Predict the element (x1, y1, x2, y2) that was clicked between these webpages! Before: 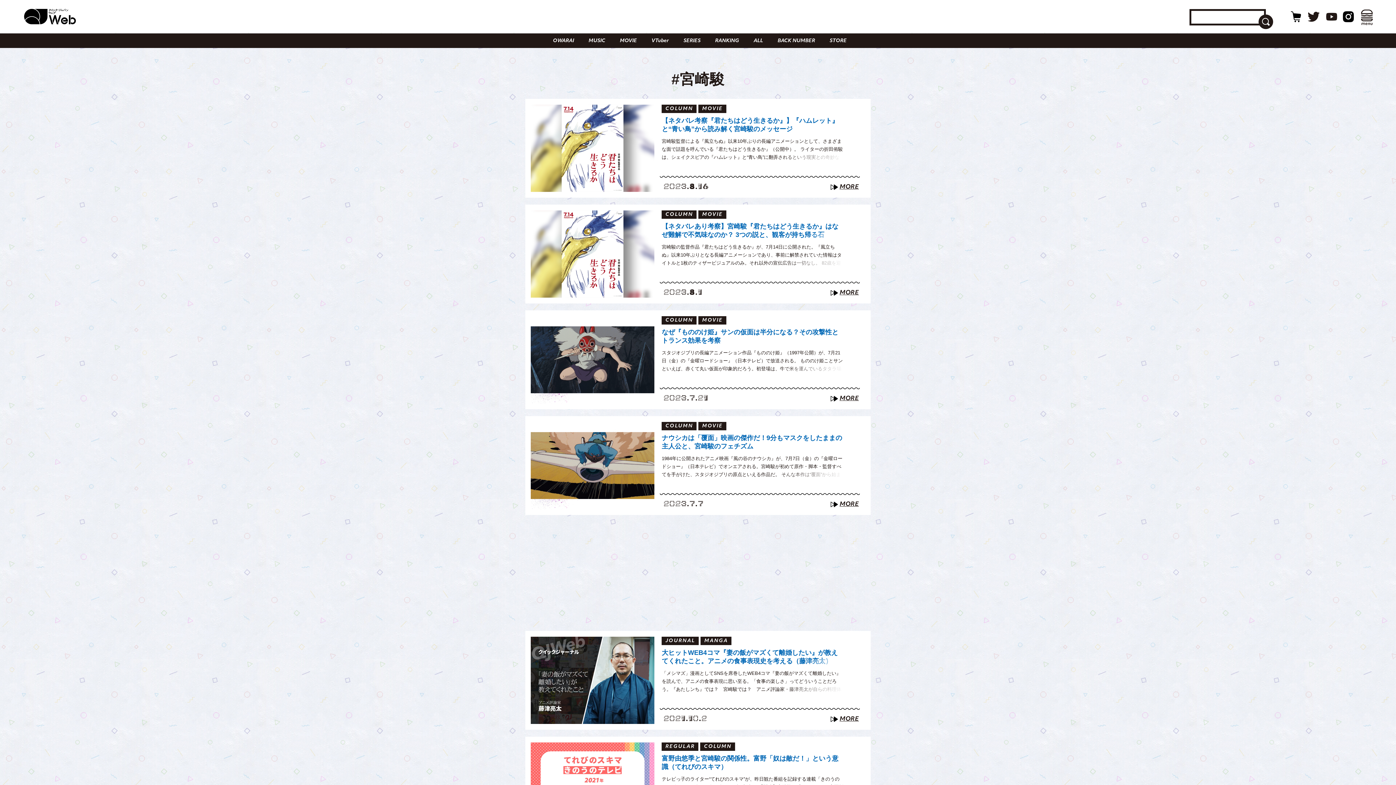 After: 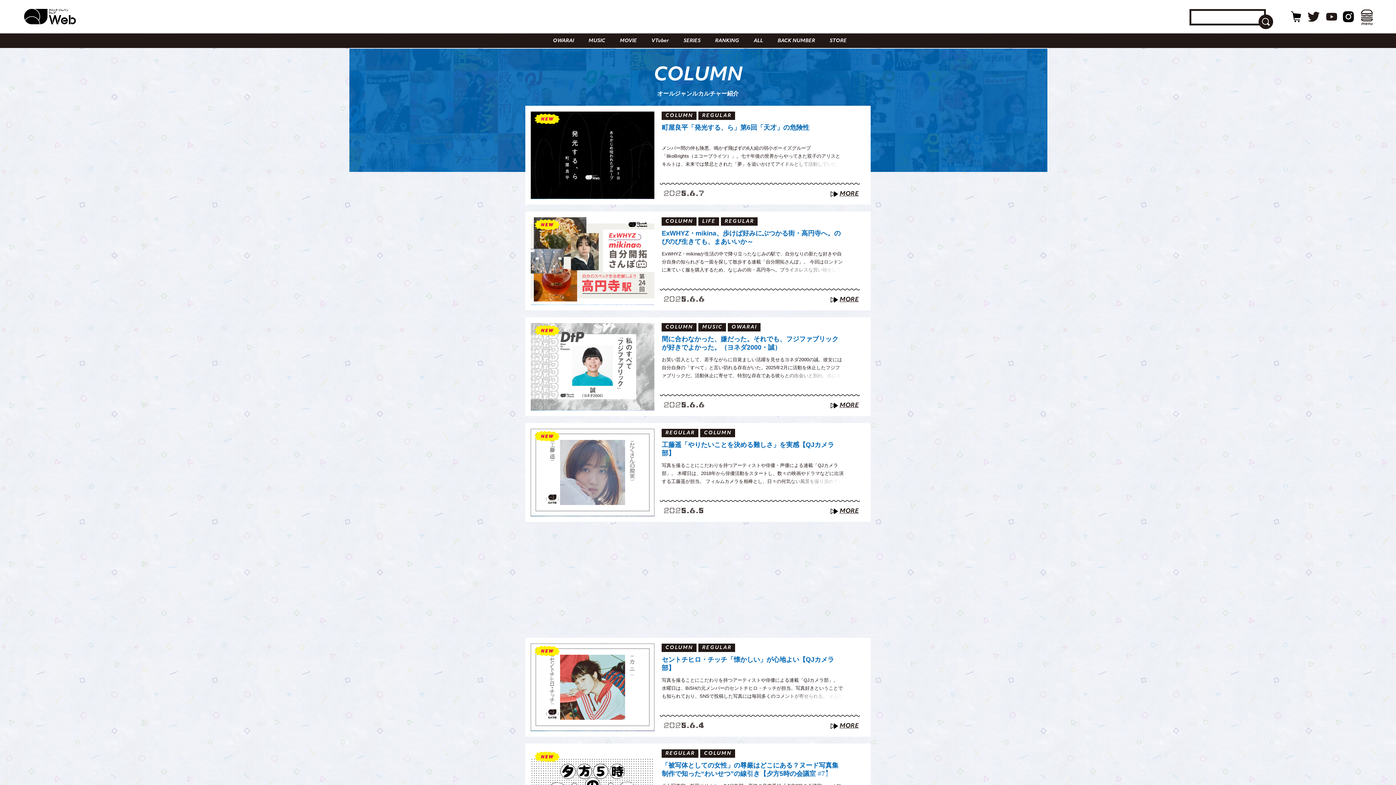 Action: label: COLUMN bbox: (661, 422, 696, 430)